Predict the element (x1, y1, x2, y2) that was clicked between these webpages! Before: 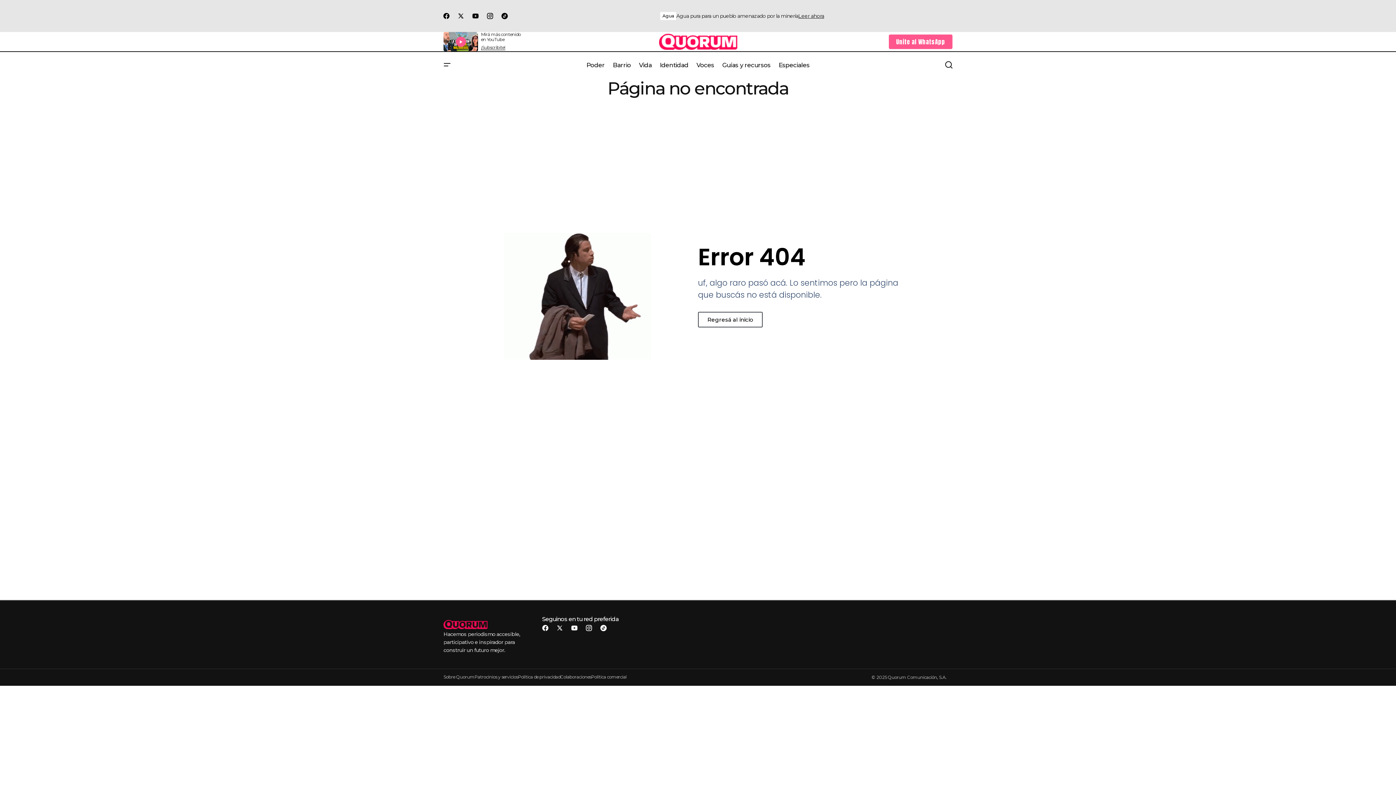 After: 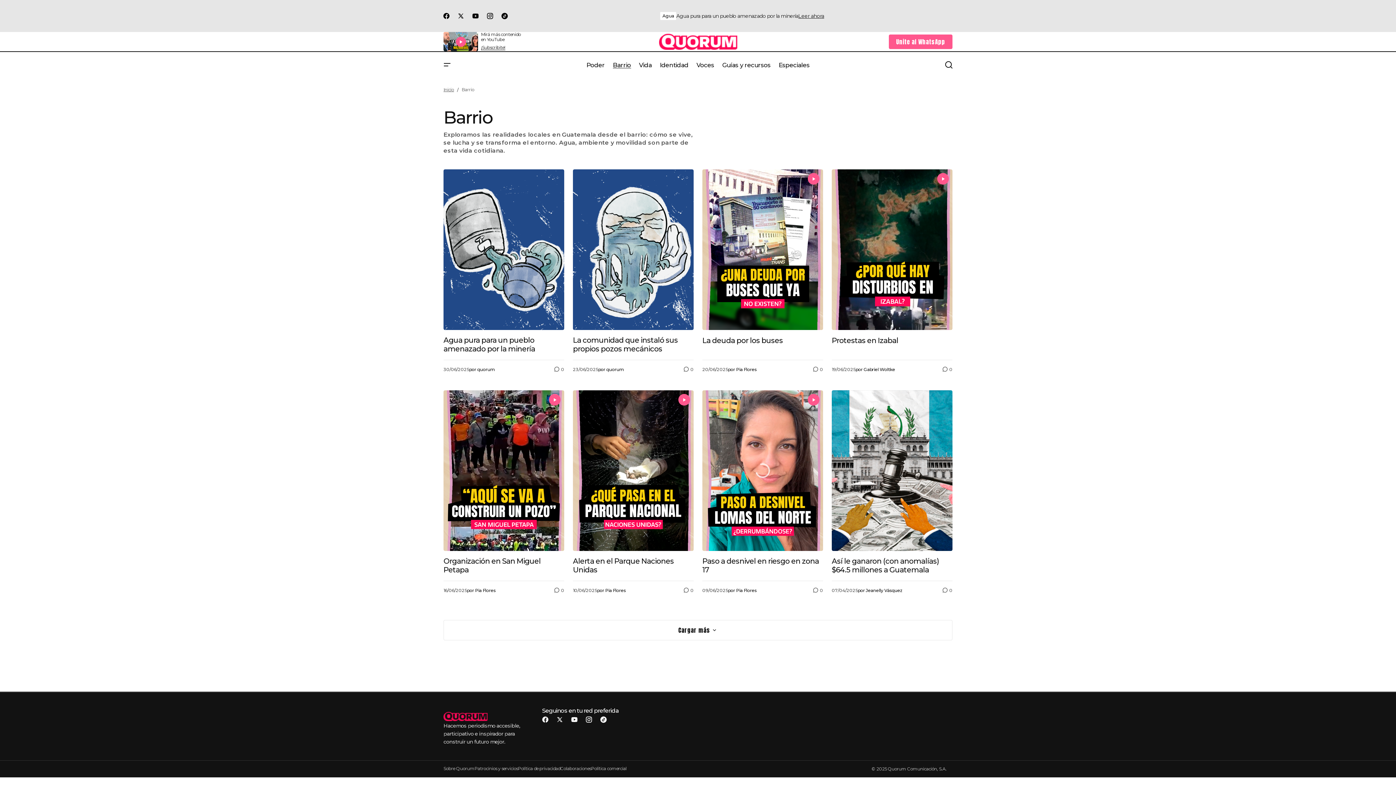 Action: label: Barrio bbox: (608, 52, 635, 78)